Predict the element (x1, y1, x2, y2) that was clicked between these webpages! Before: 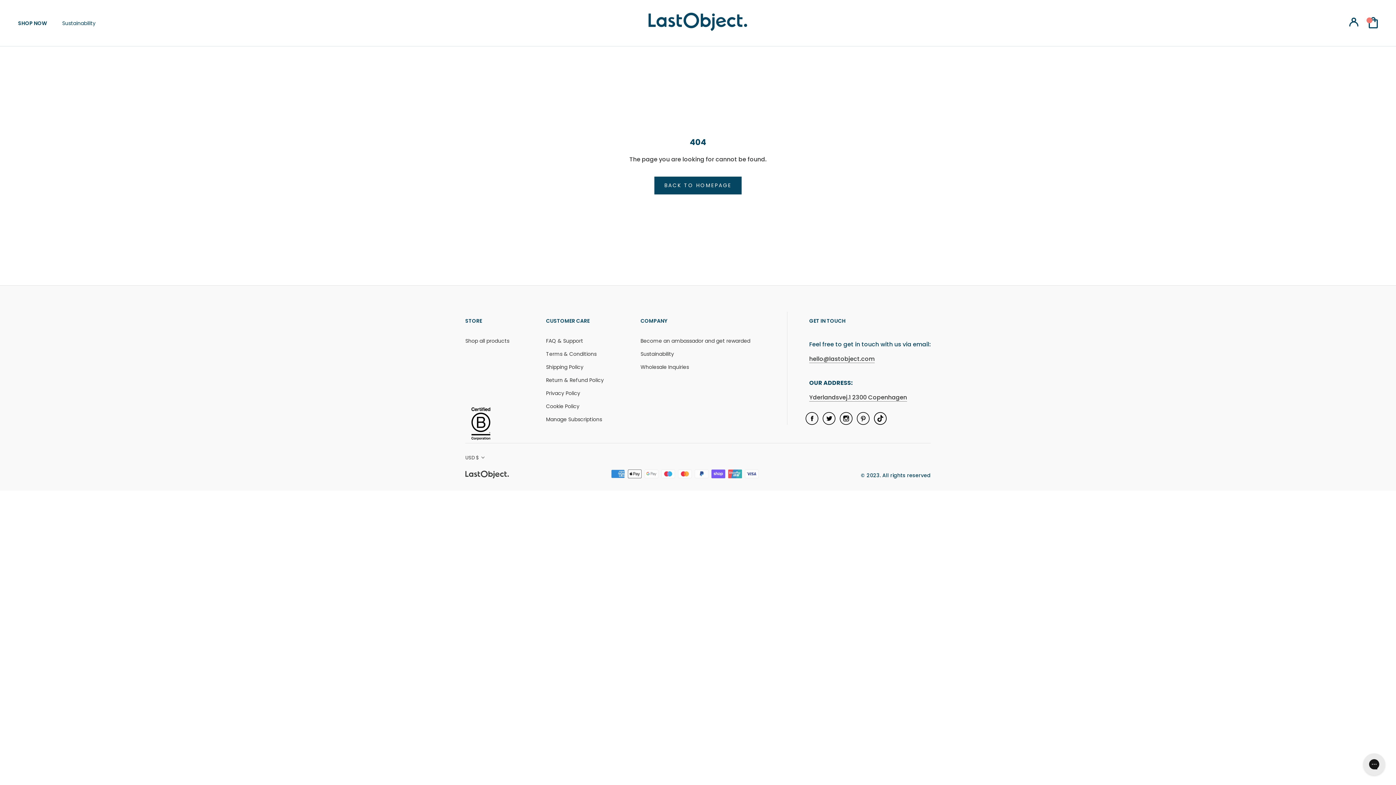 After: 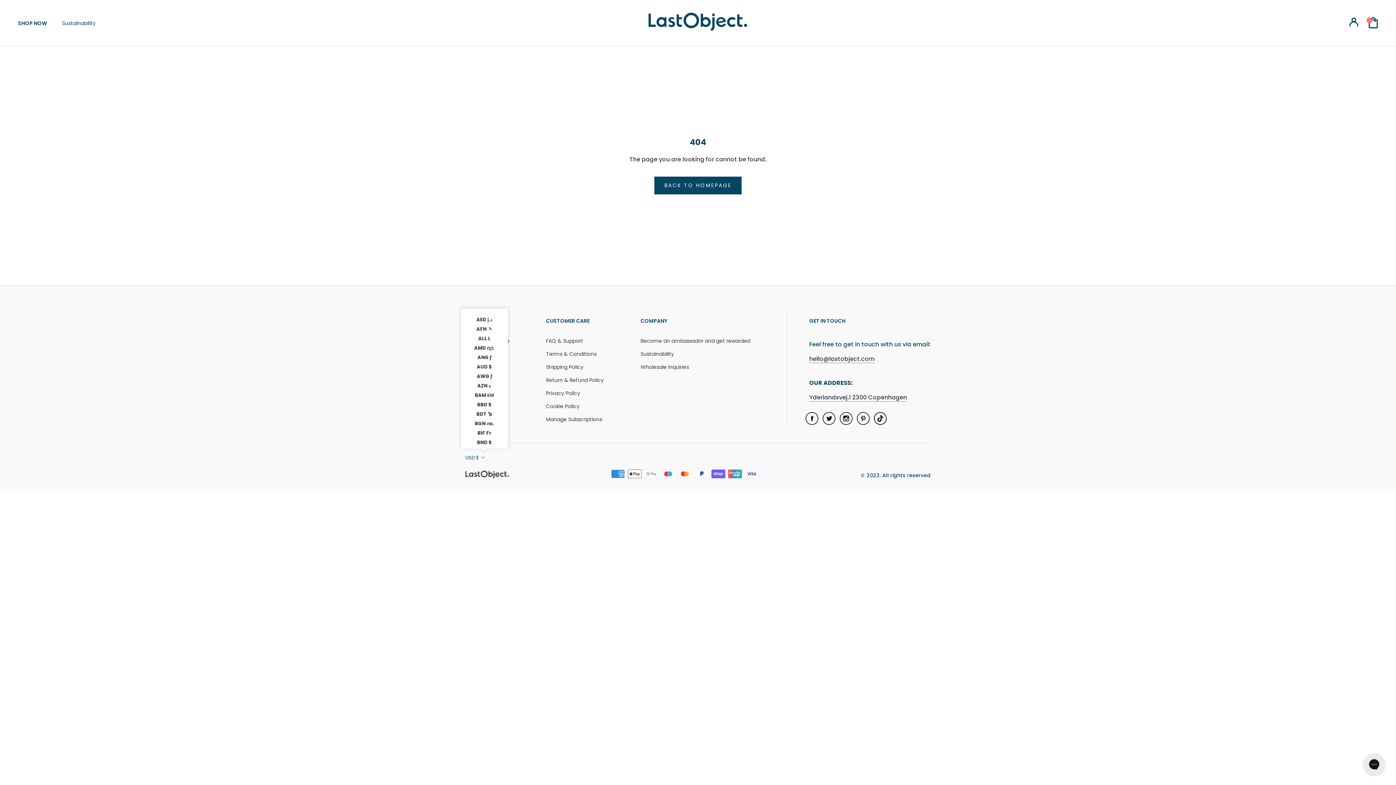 Action: label: USD $ bbox: (465, 453, 485, 462)